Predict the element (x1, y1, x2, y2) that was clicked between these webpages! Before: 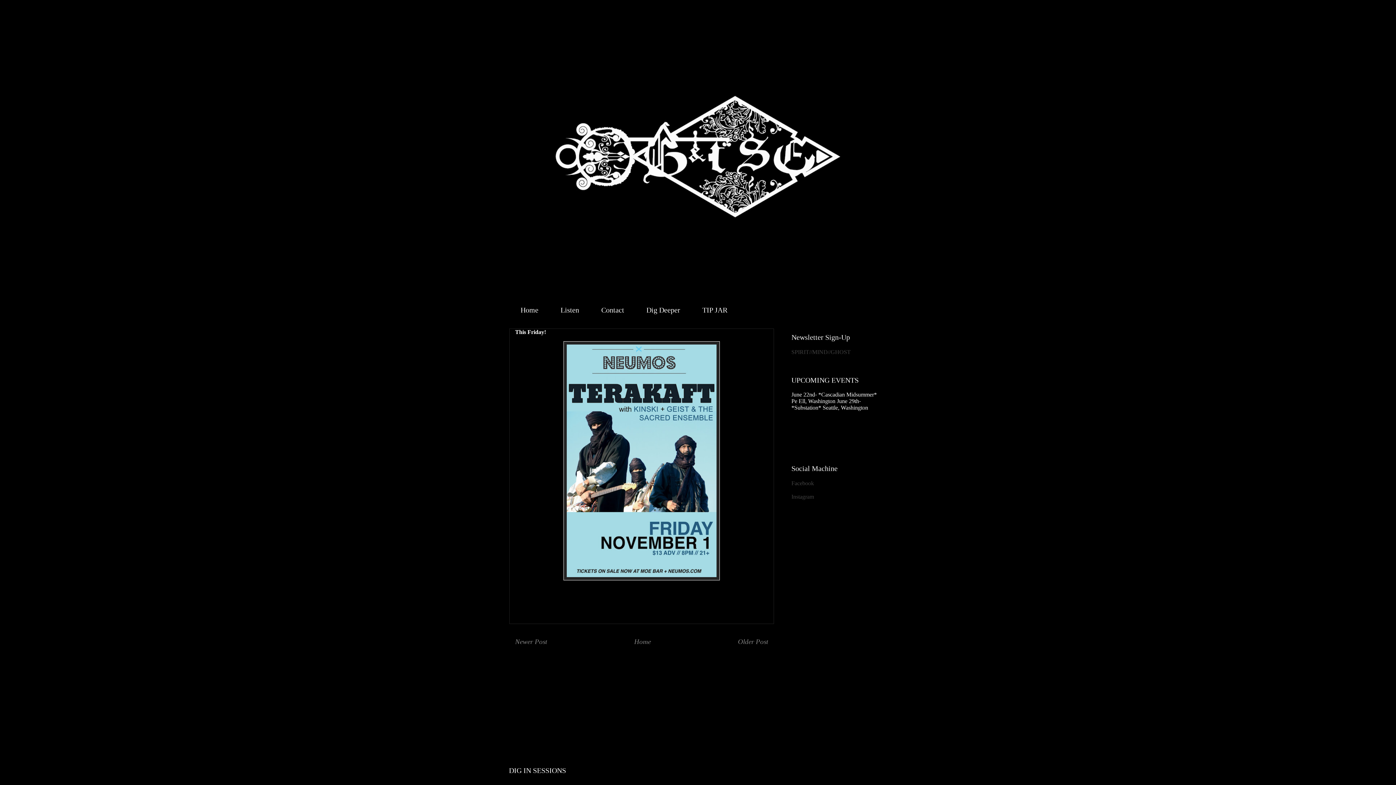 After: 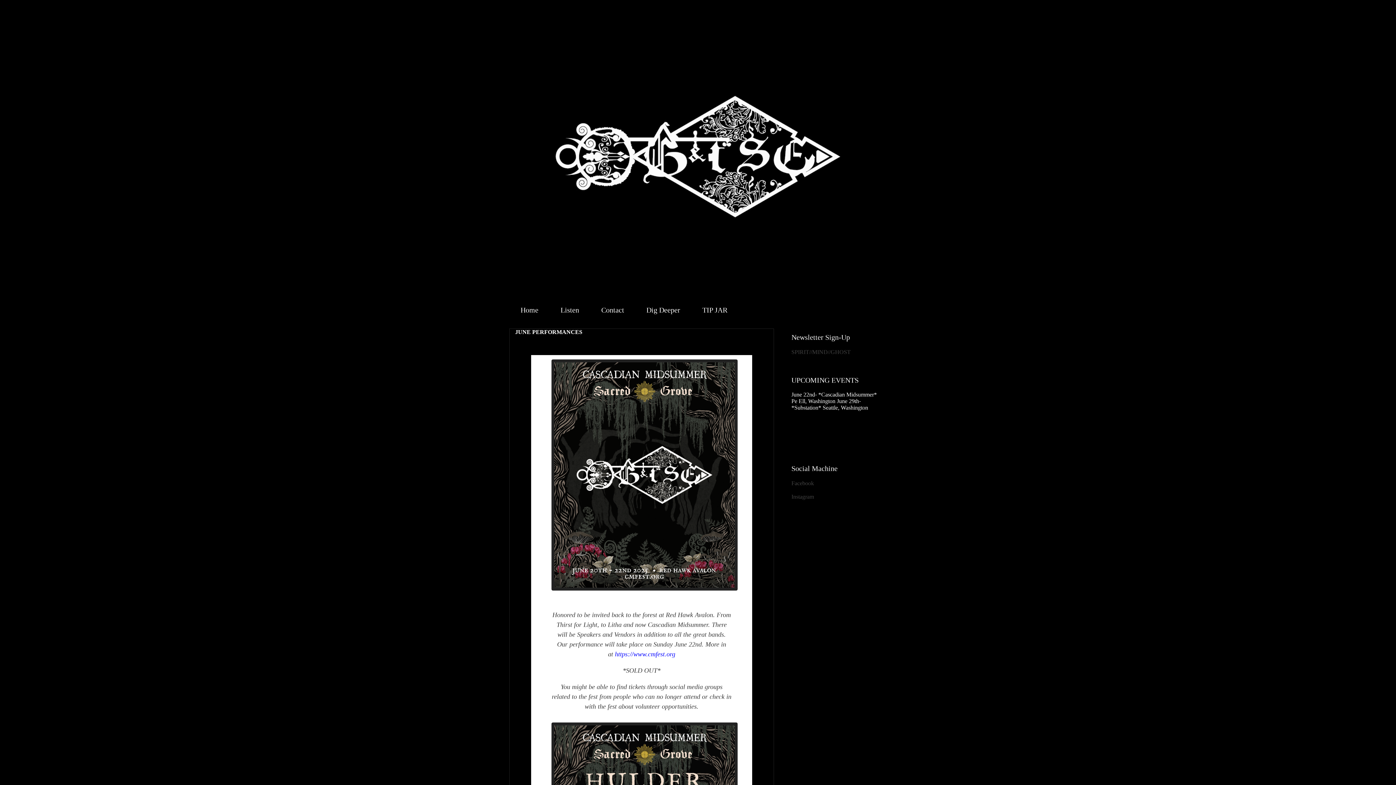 Action: label: Home bbox: (509, 302, 549, 317)